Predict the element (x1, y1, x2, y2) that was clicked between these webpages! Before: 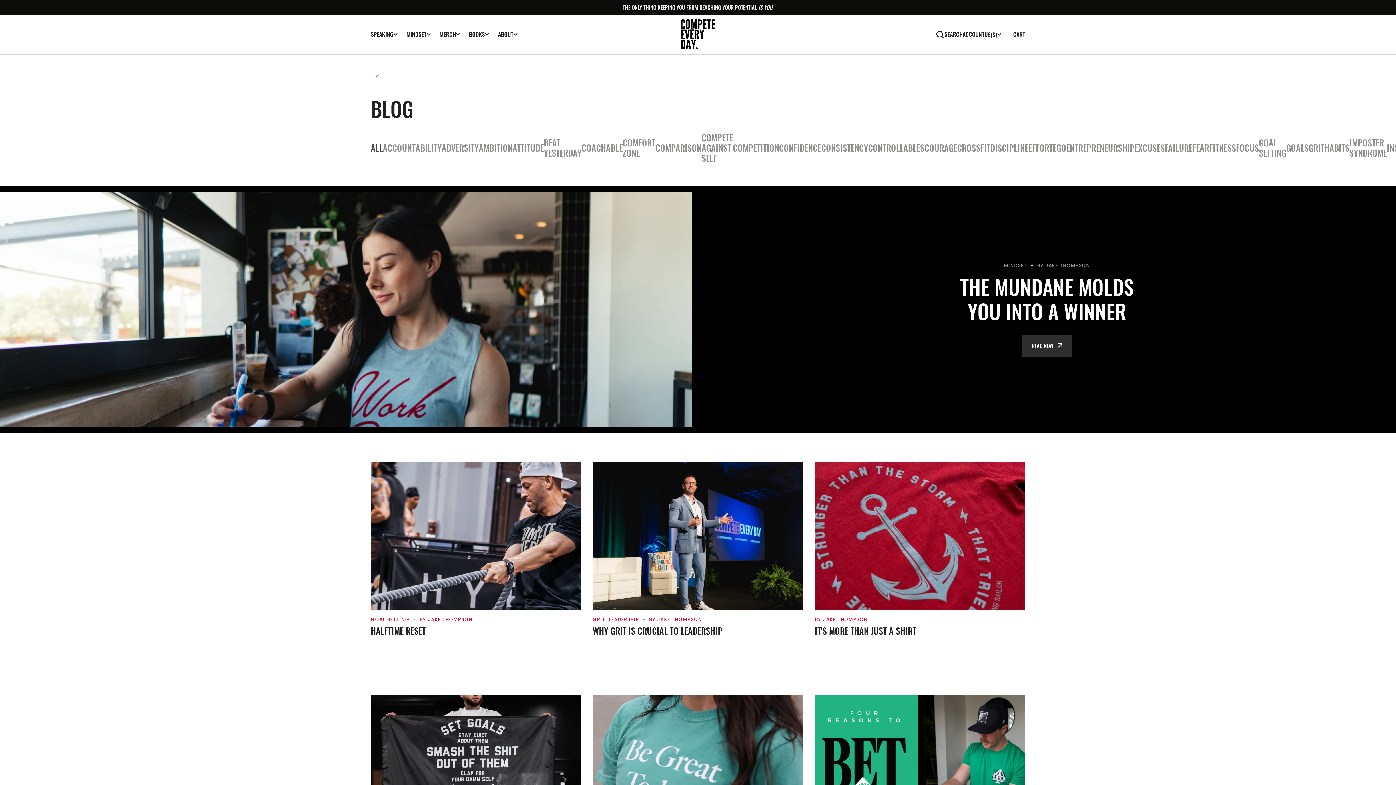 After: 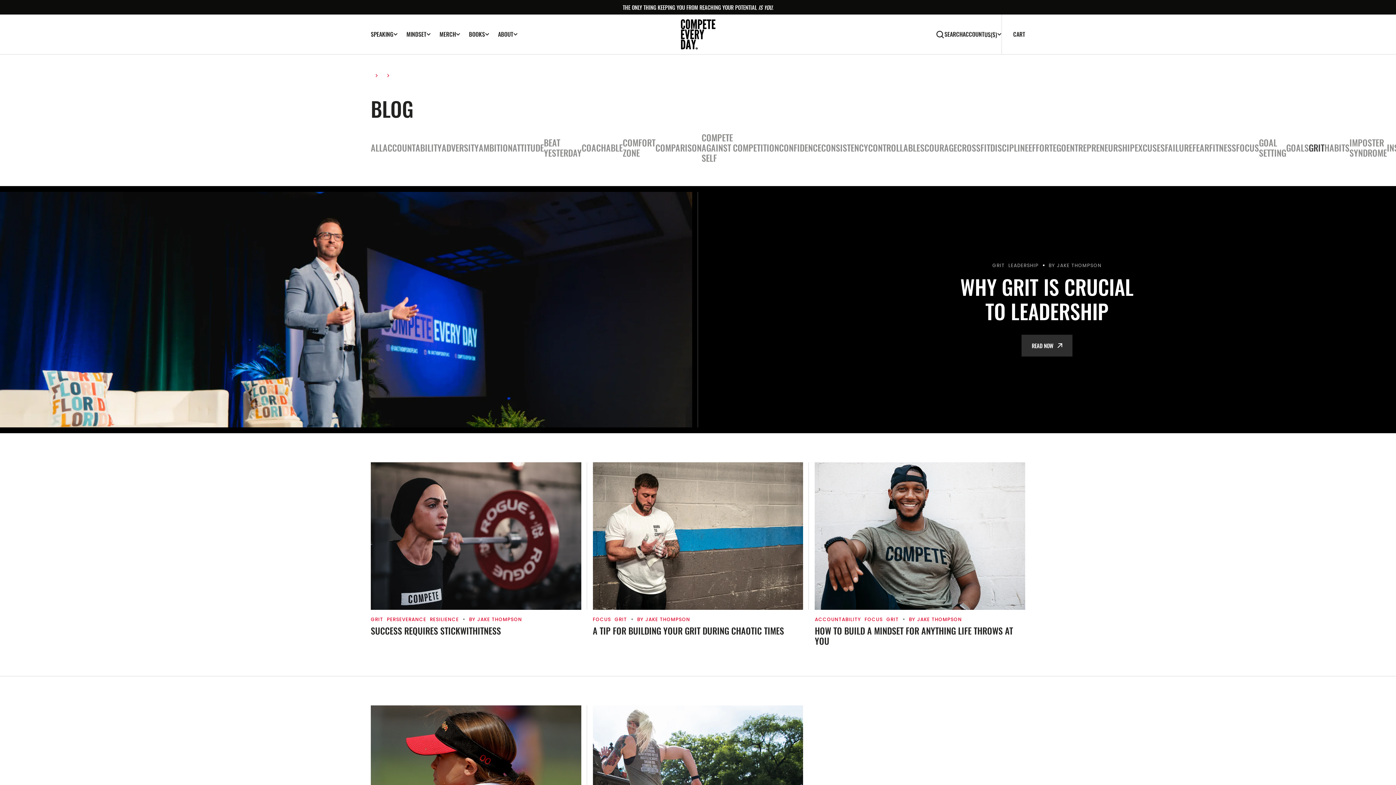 Action: bbox: (592, 617, 605, 622) label: GRIT